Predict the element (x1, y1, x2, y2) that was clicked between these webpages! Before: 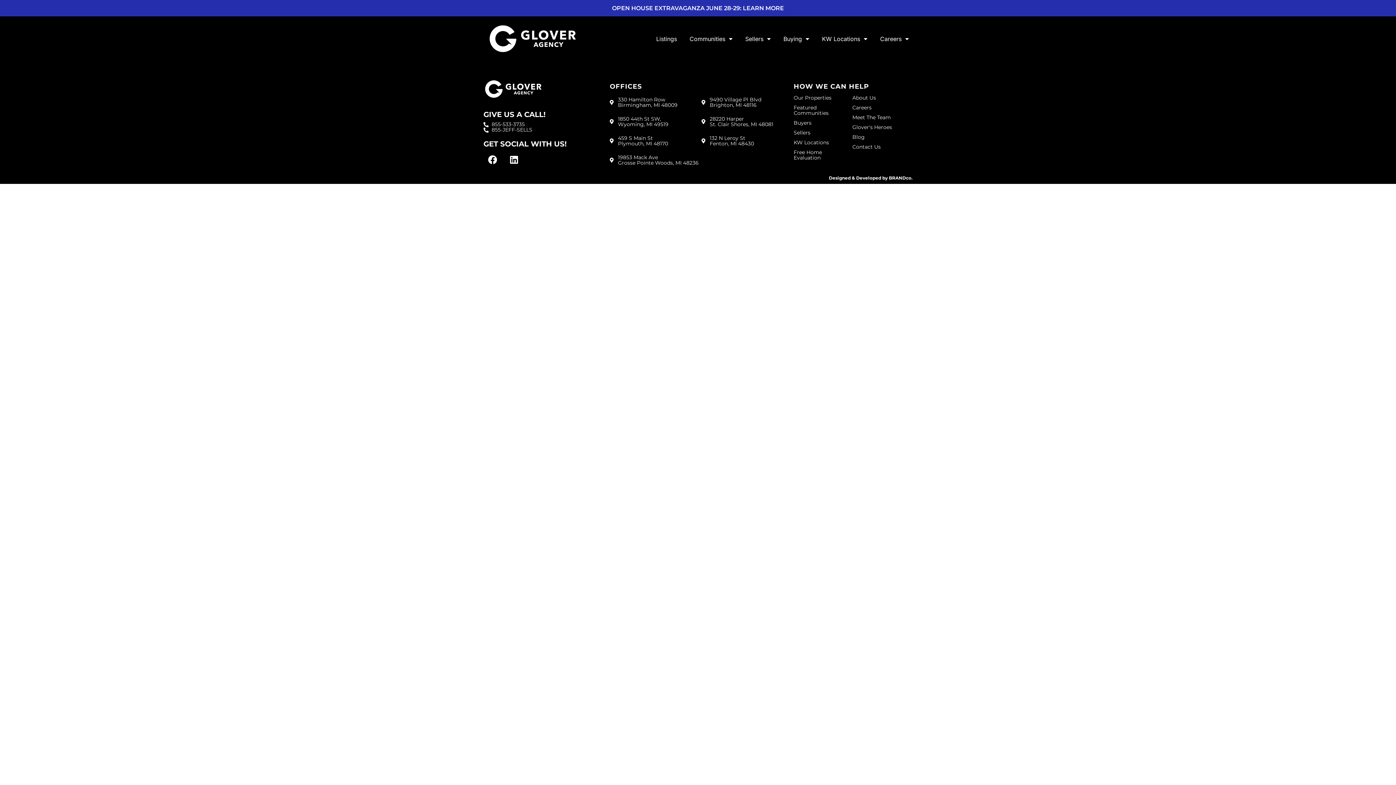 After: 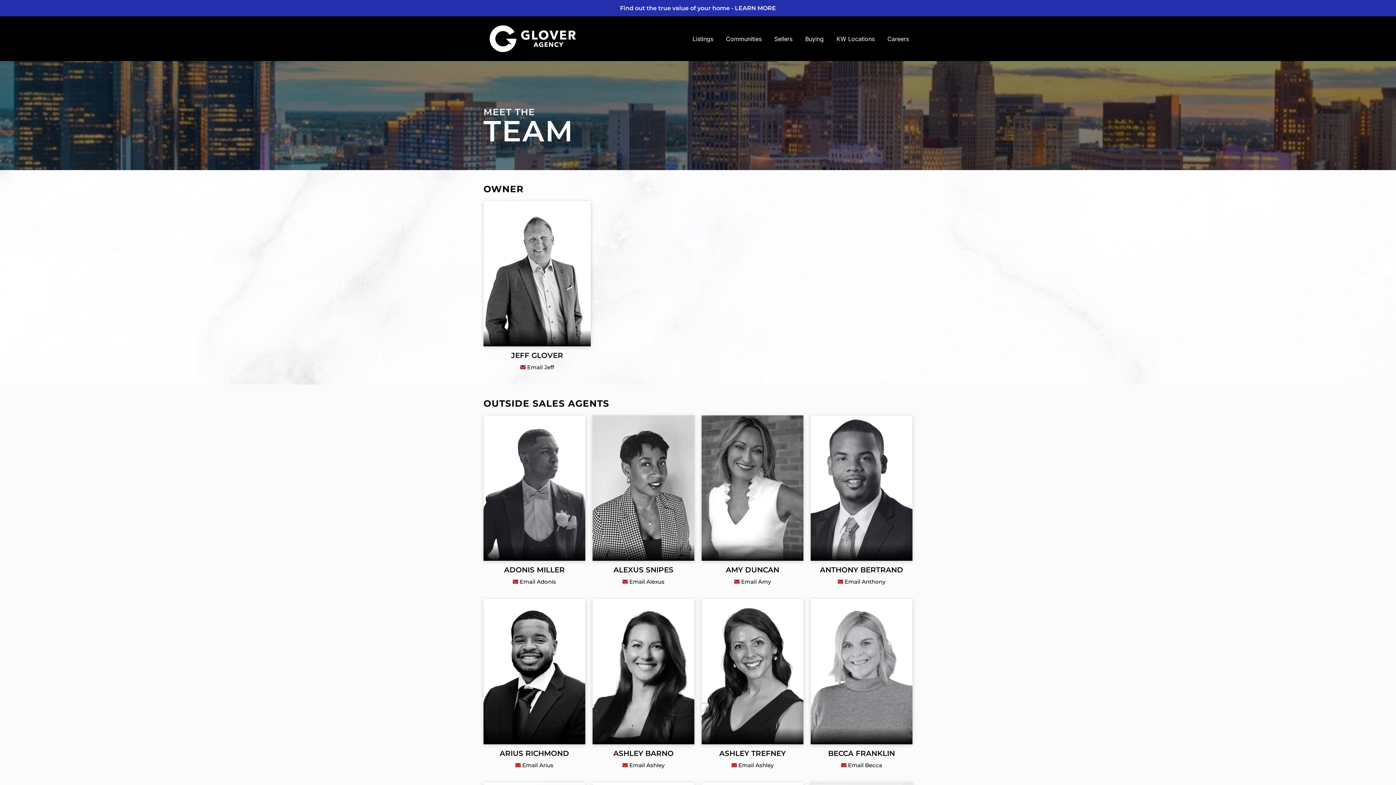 Action: label: About Us bbox: (852, 95, 911, 100)